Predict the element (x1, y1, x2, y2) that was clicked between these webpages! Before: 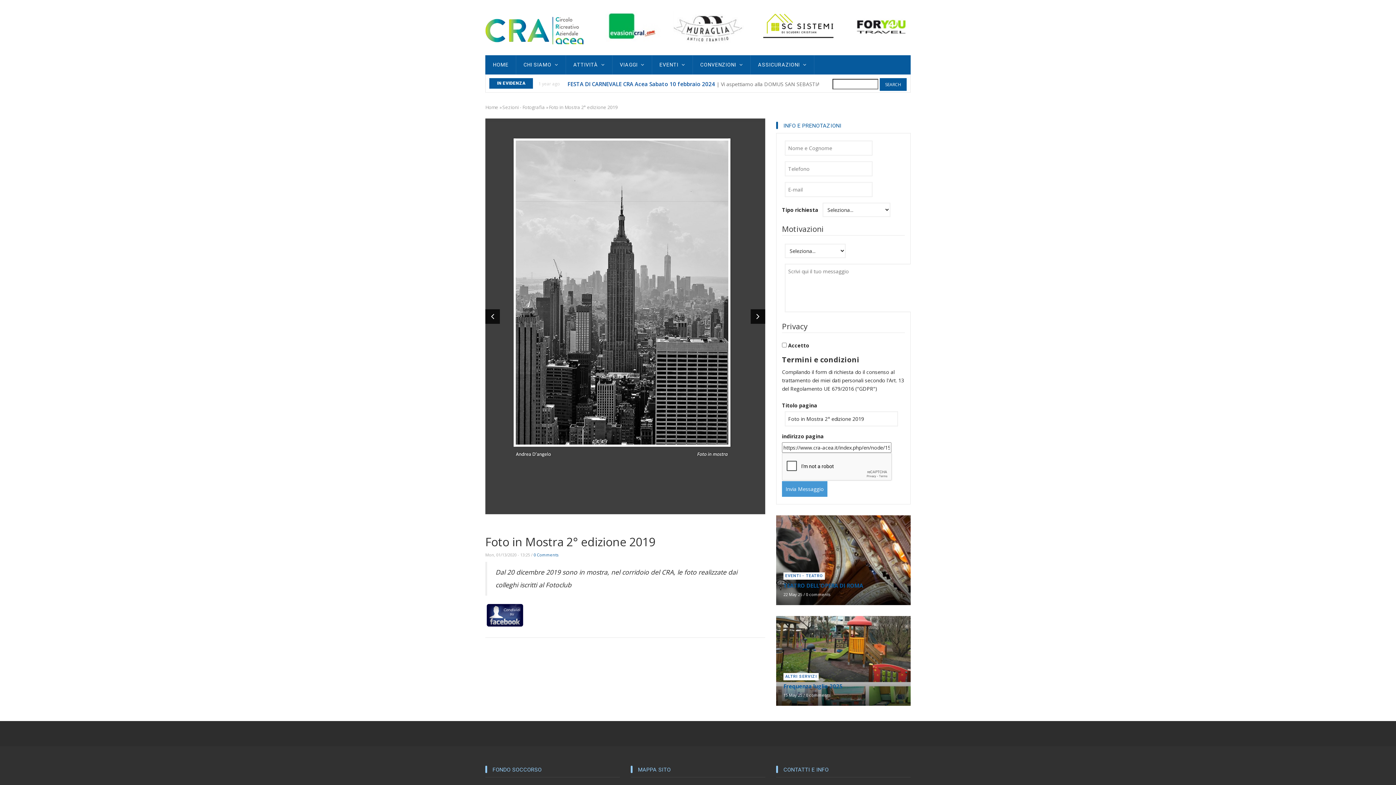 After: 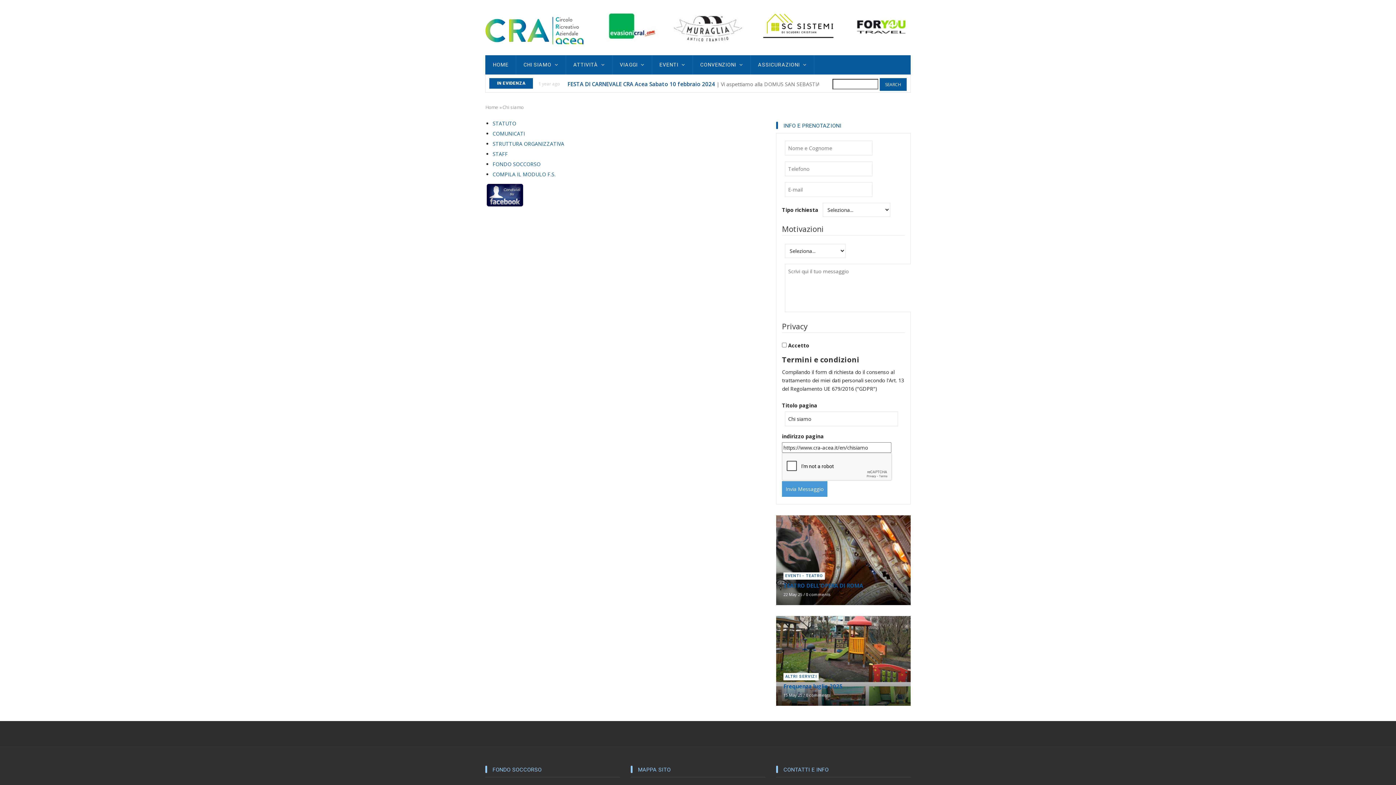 Action: label: CHI SIAMO  bbox: (516, 55, 566, 74)